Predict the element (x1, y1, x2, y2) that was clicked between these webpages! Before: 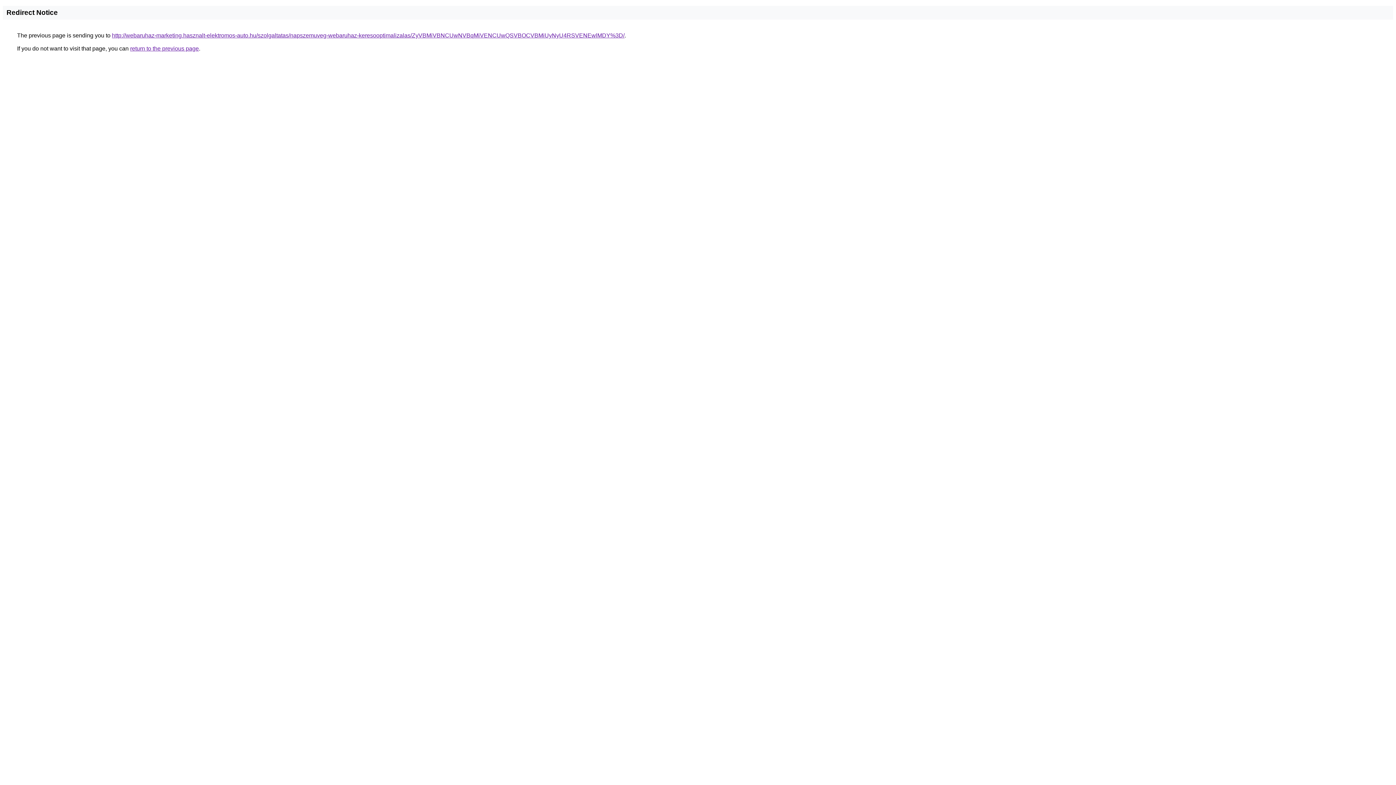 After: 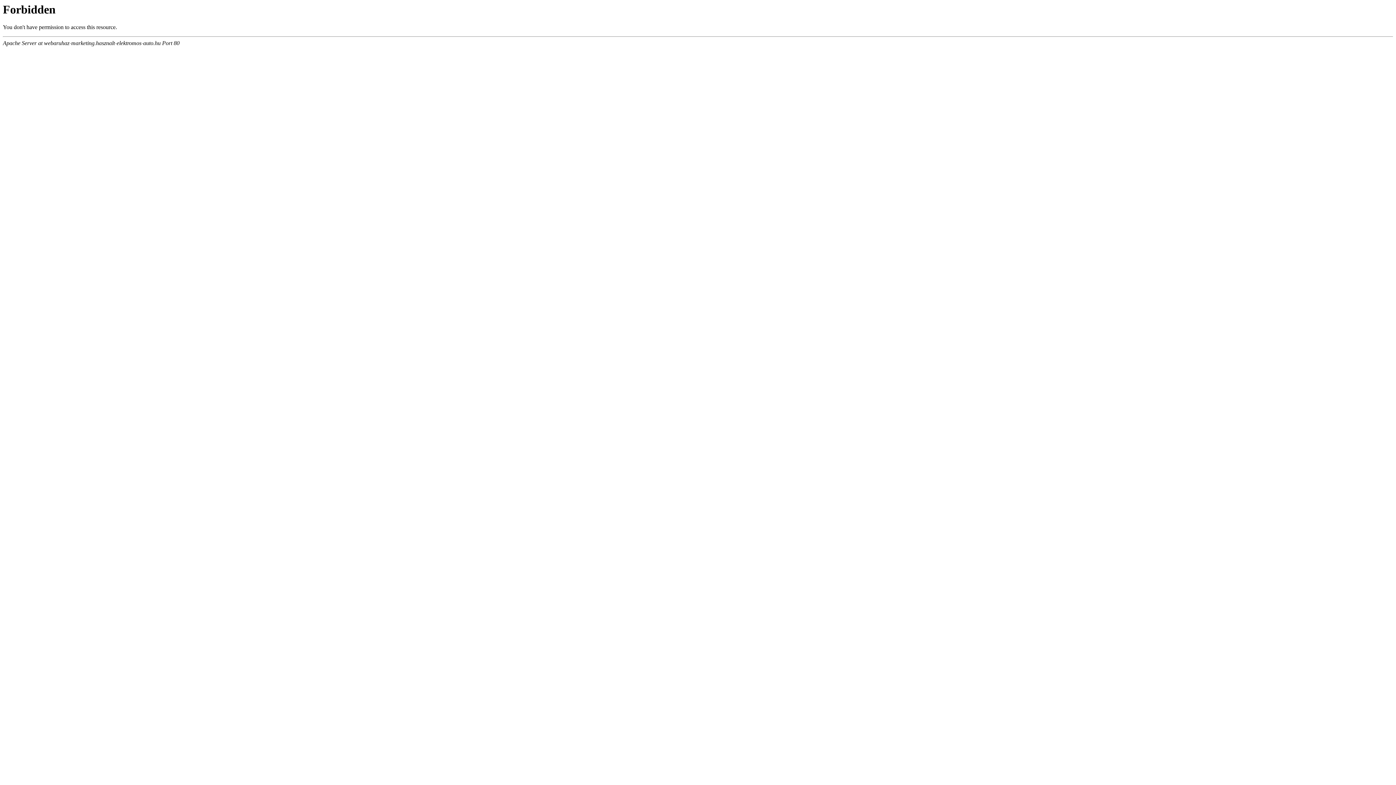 Action: bbox: (112, 32, 624, 38) label: http://webaruhaz-marketing.hasznalt-elektromos-auto.hu/szolgaltatas/napszemuveg-webaruhaz-keresooptimalizalas/ZyVBMiVBNCUwNVBqMiVENCUwQSVBOCVBMiUyNyU4RSVENEwlMDY%3D/